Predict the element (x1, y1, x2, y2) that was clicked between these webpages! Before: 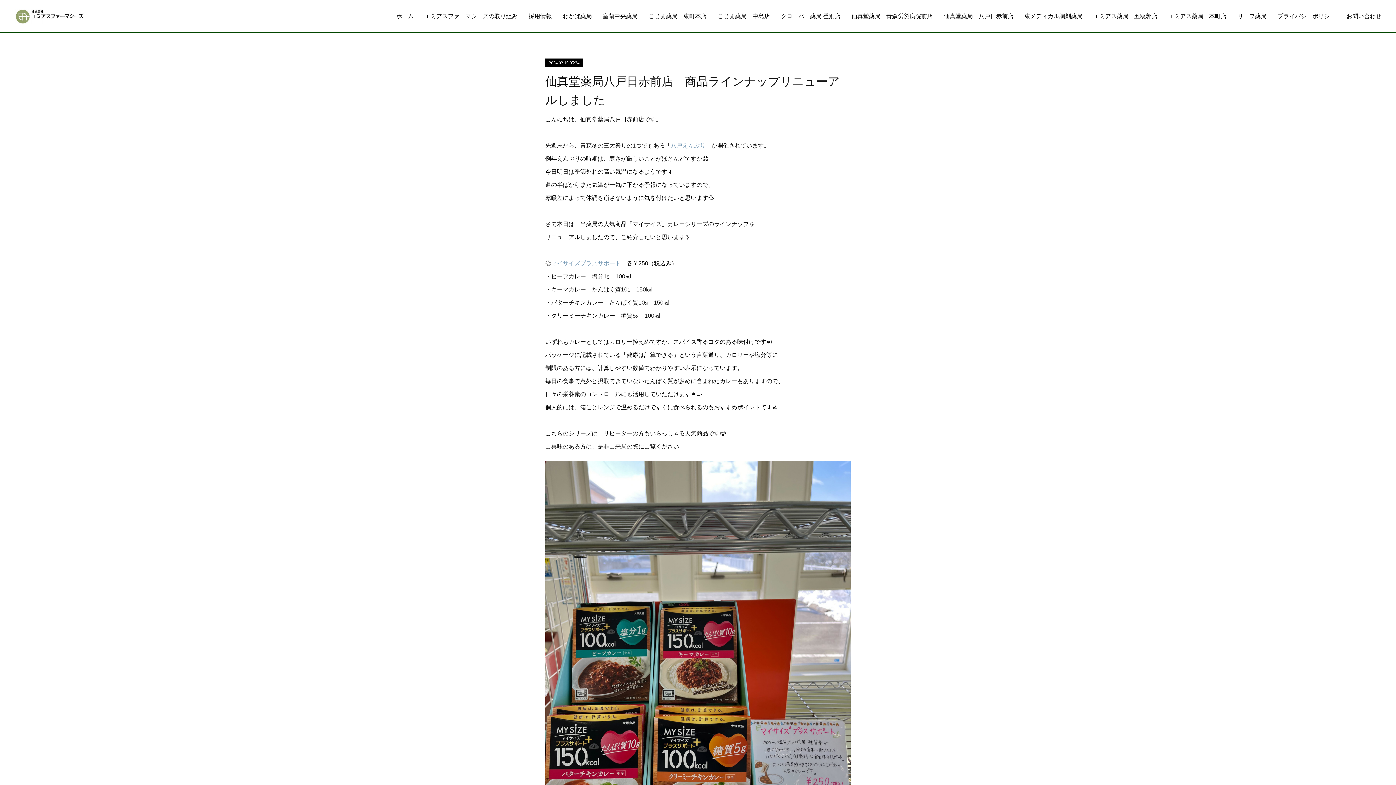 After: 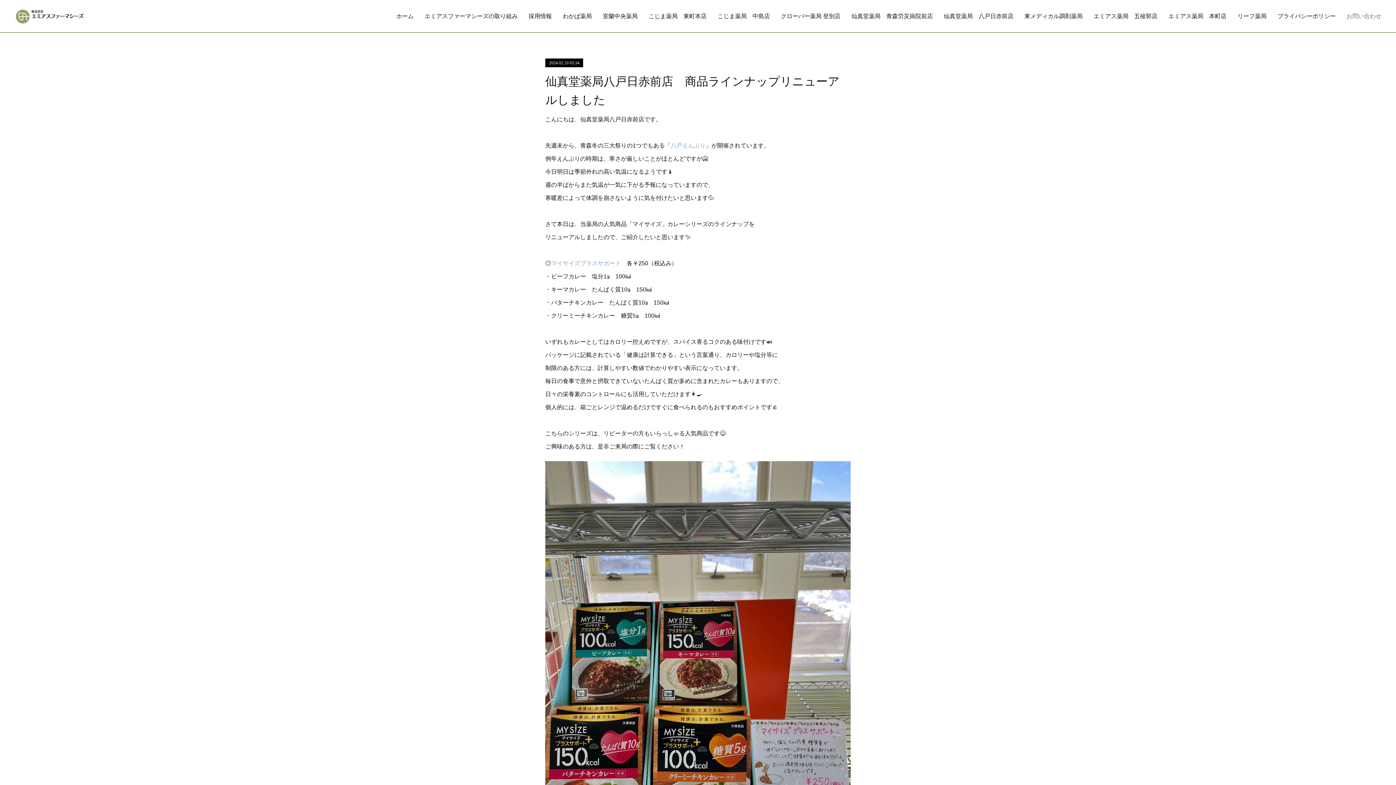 Action: bbox: (1341, 5, 1387, 27) label: お問い合わせ